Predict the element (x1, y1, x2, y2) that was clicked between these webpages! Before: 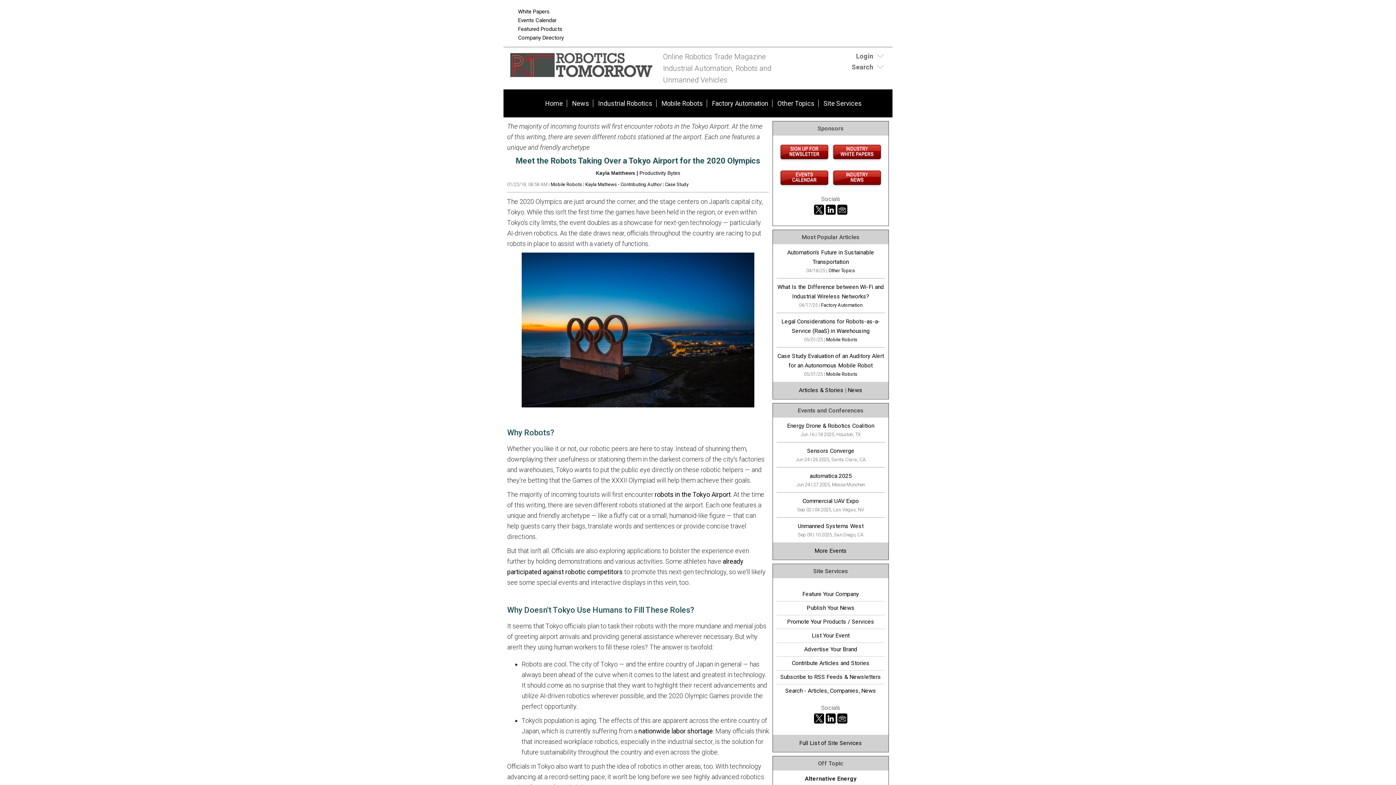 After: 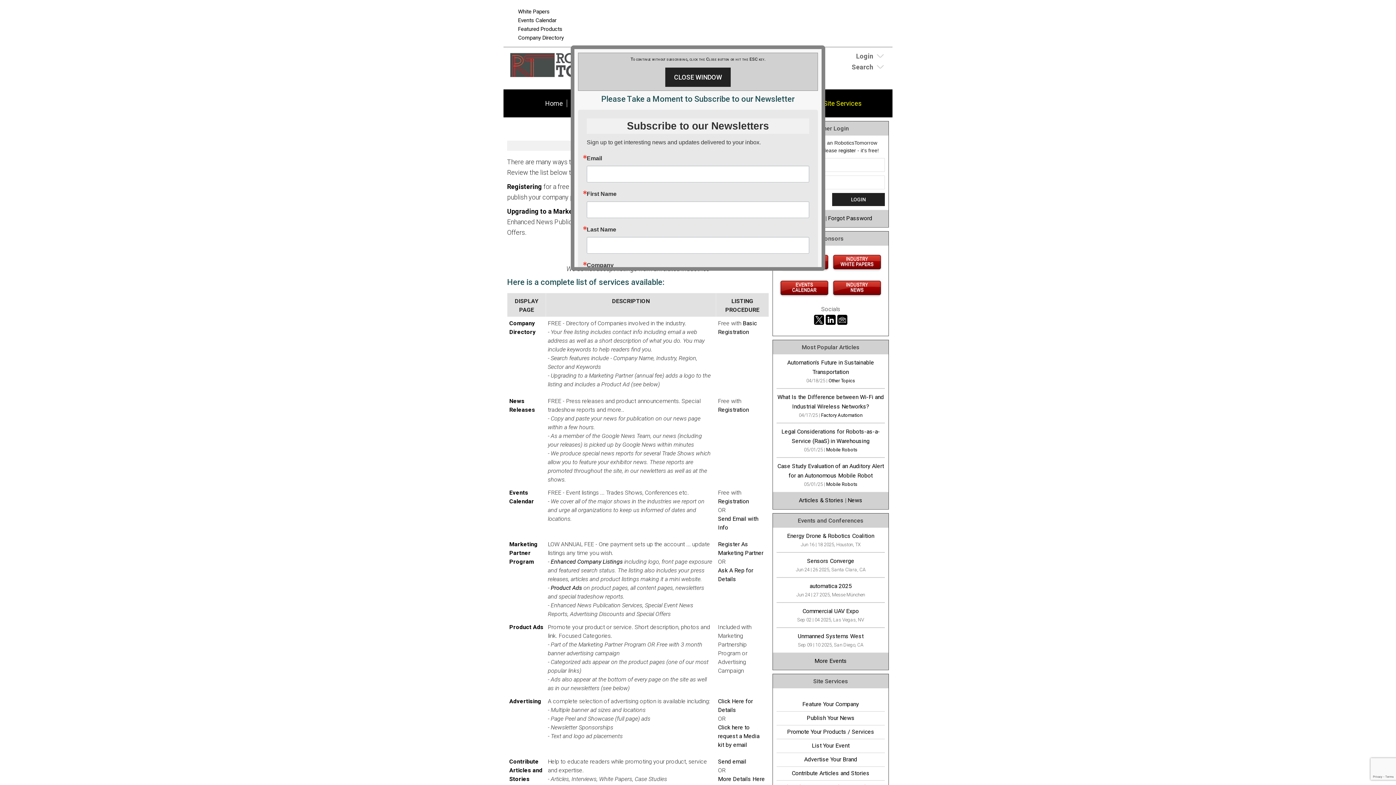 Action: bbox: (799, 740, 862, 746) label: Full List of Site Services